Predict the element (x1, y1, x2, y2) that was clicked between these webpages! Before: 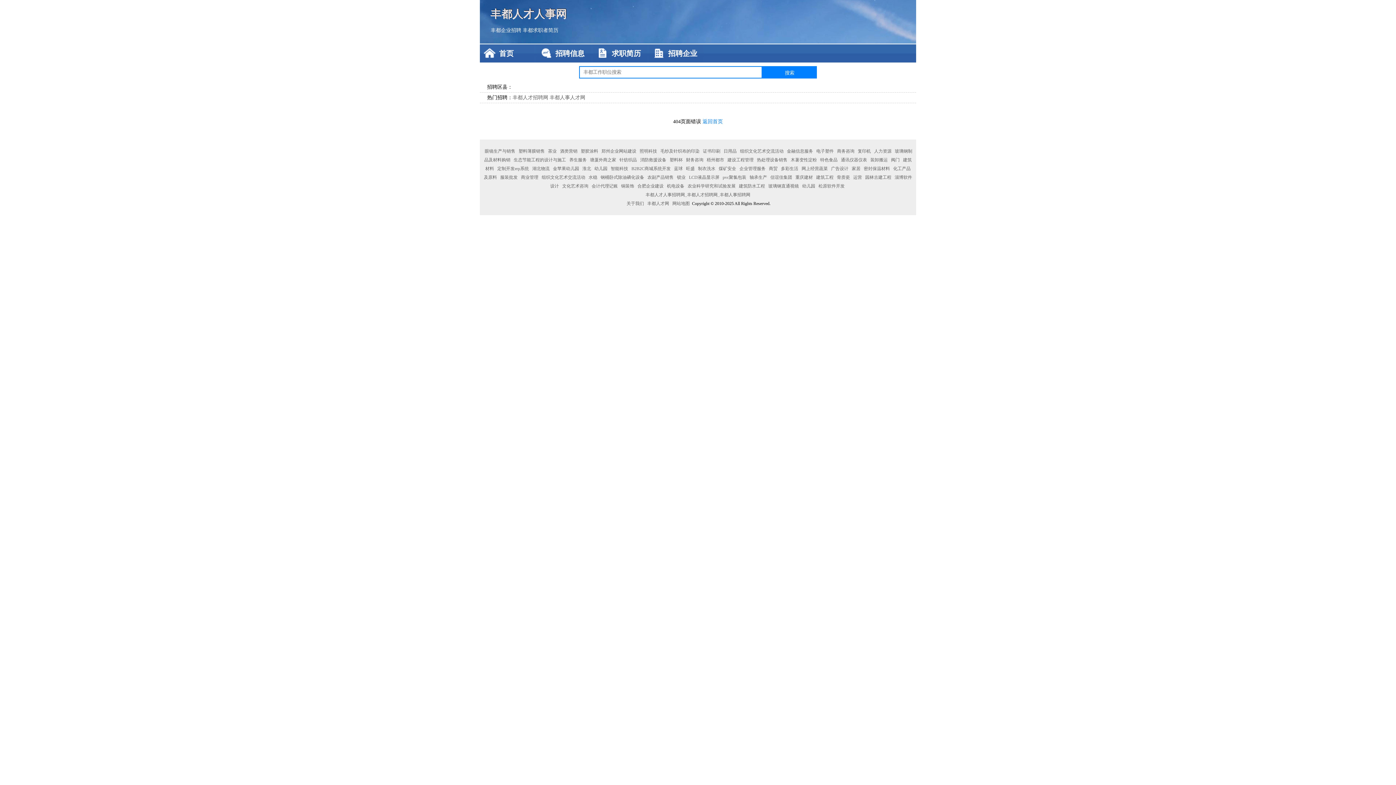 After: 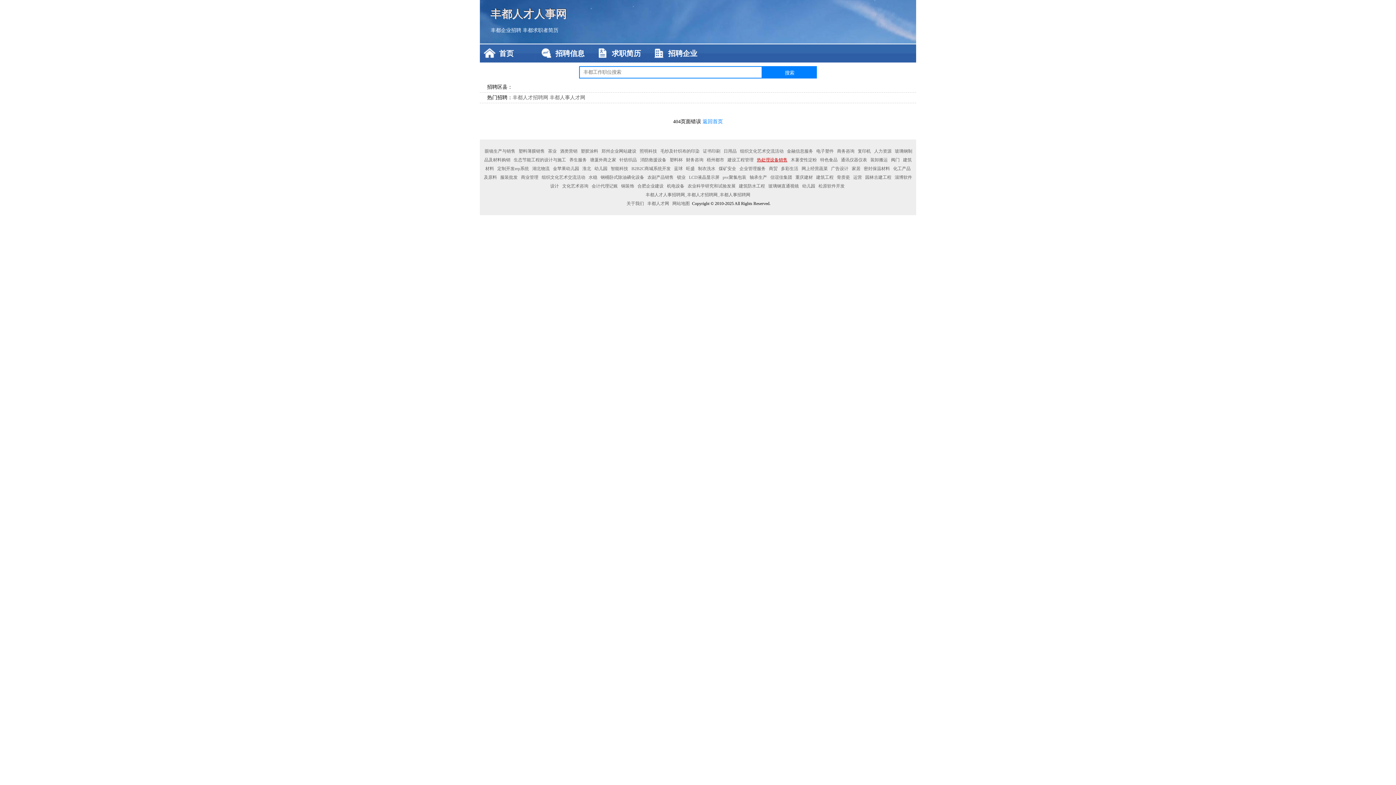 Action: bbox: (756, 157, 788, 162) label: 热处理设备销售